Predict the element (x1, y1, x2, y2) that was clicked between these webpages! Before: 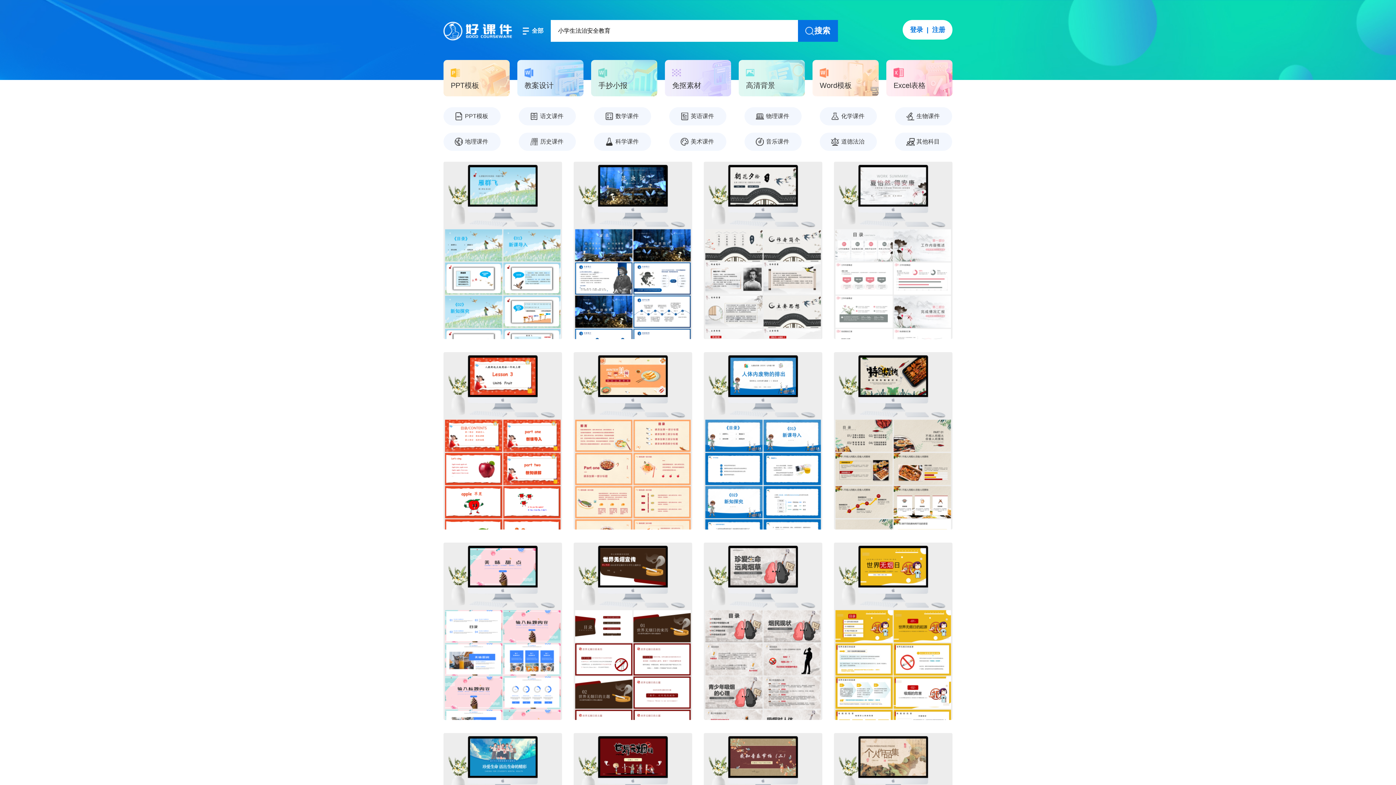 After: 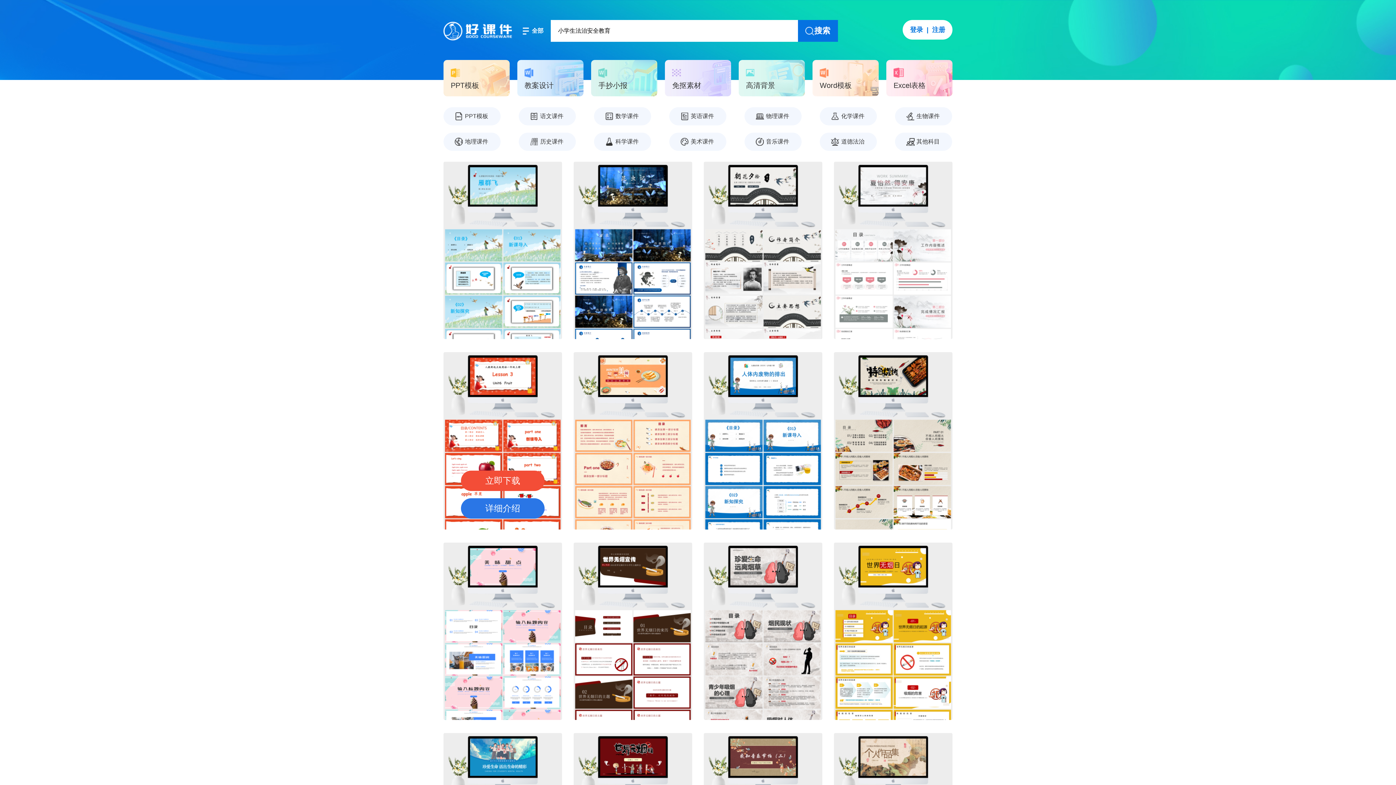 Action: bbox: (443, 352, 562, 529)